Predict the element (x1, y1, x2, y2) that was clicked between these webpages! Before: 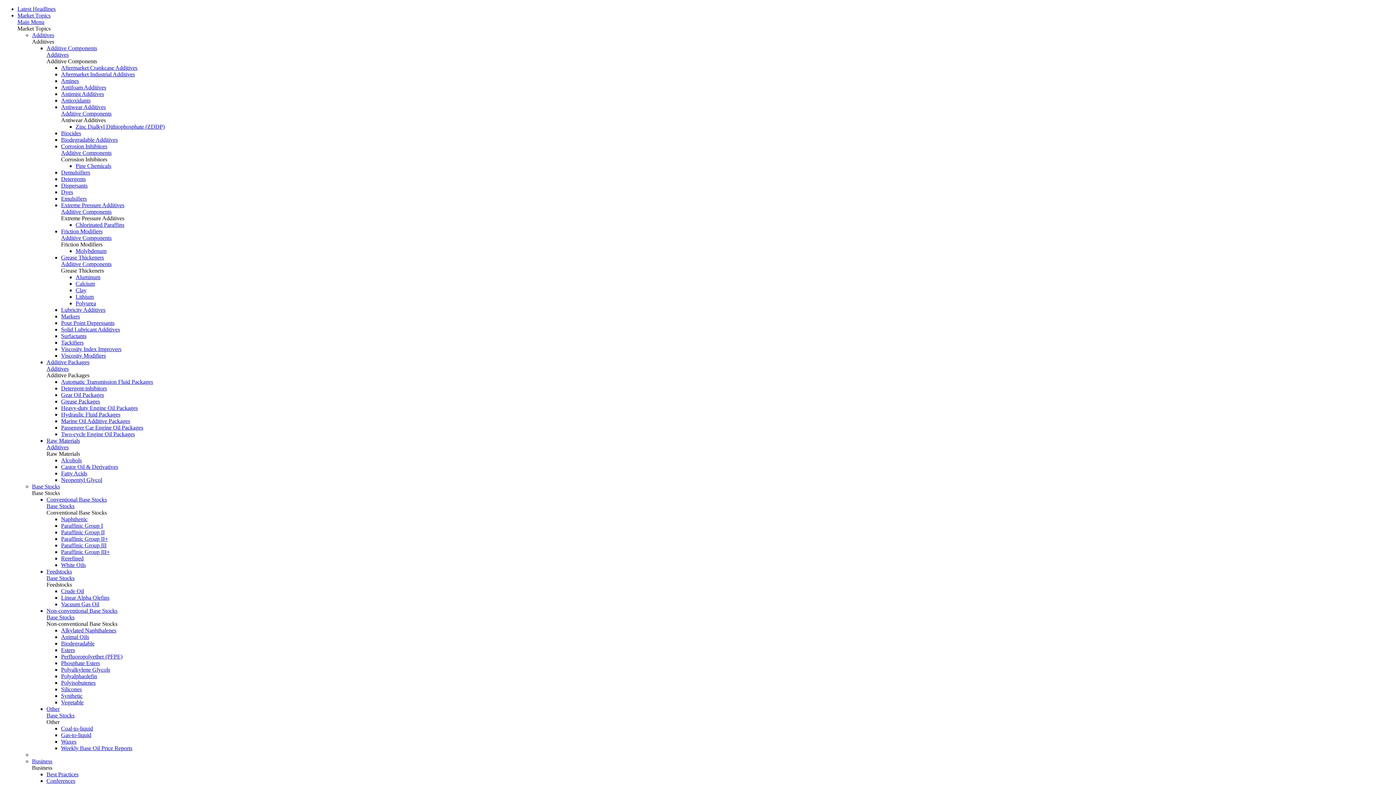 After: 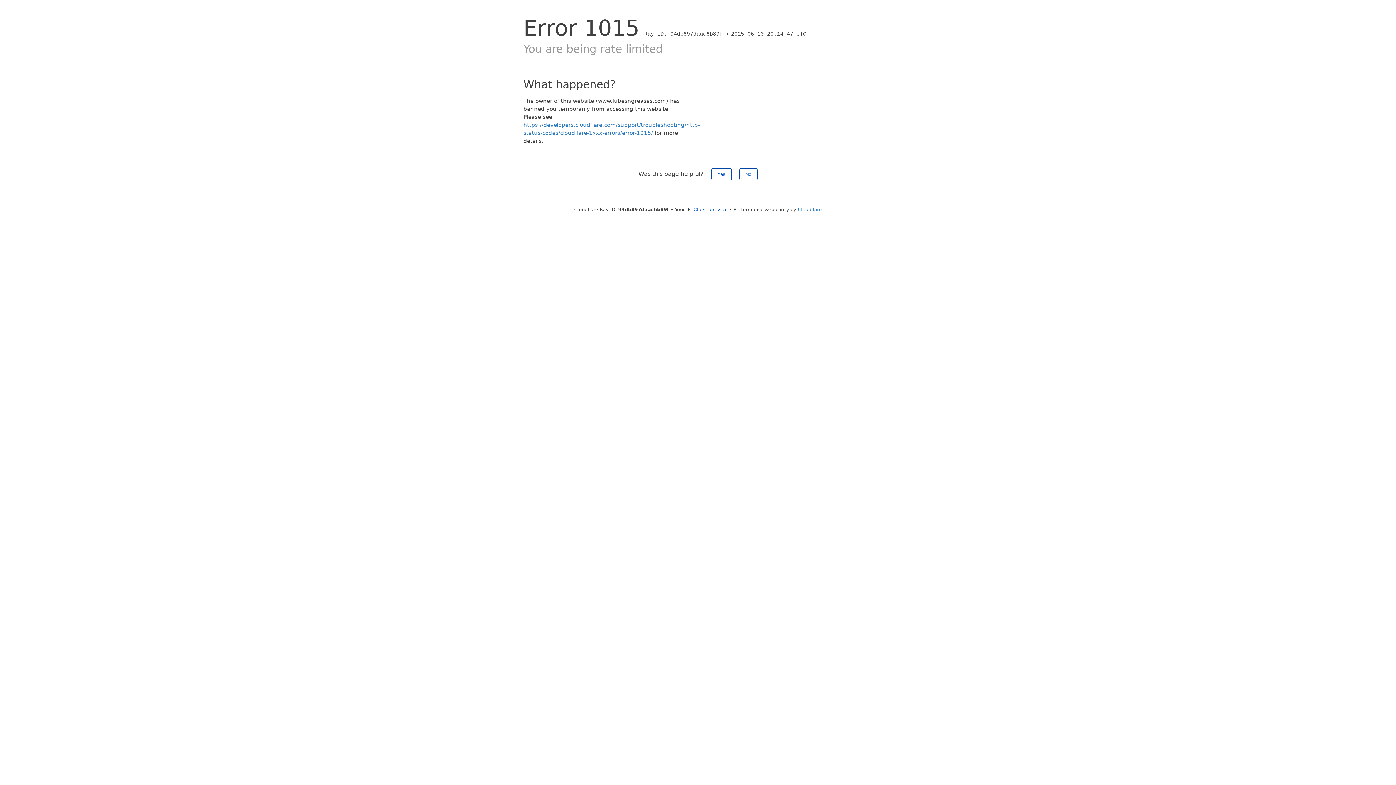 Action: bbox: (61, 477, 102, 483) label: Neopentyl Glycol